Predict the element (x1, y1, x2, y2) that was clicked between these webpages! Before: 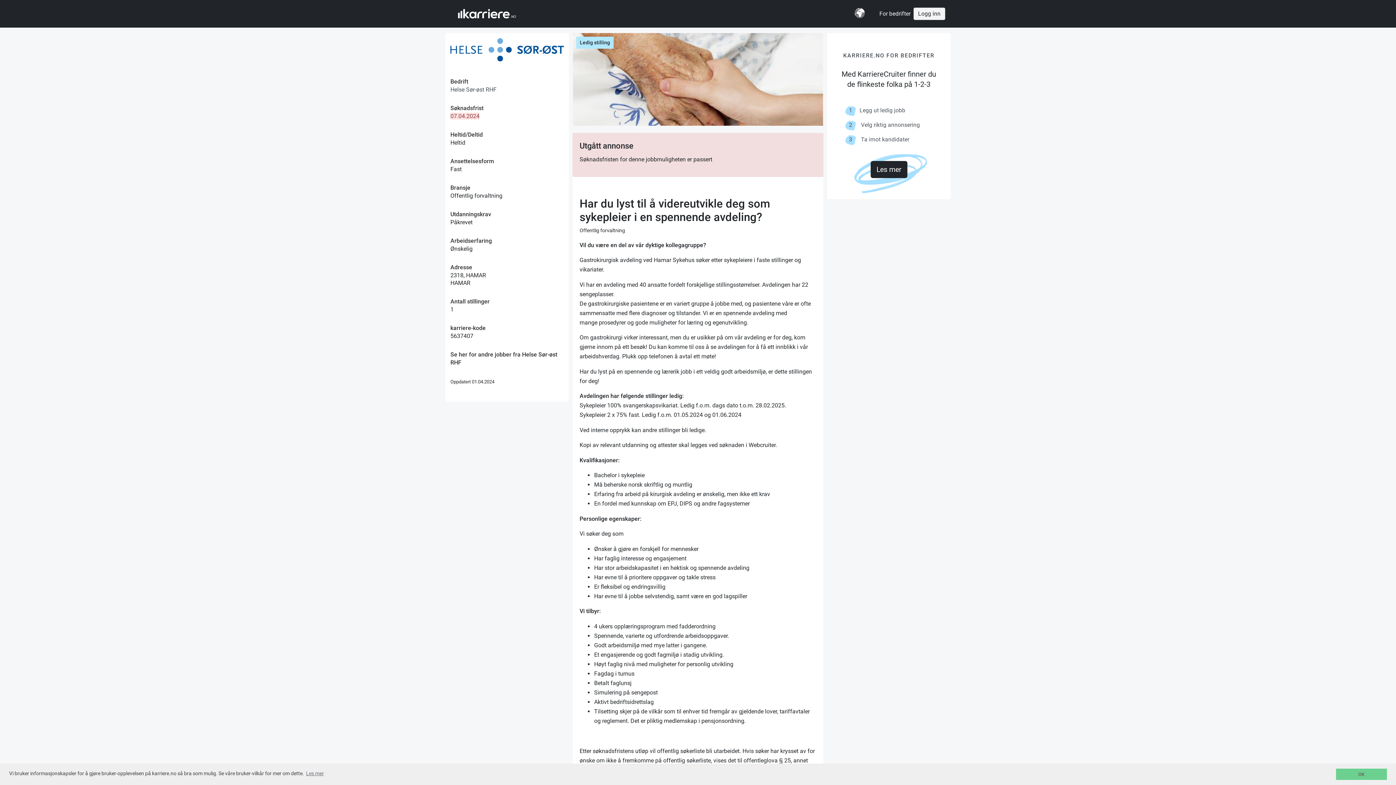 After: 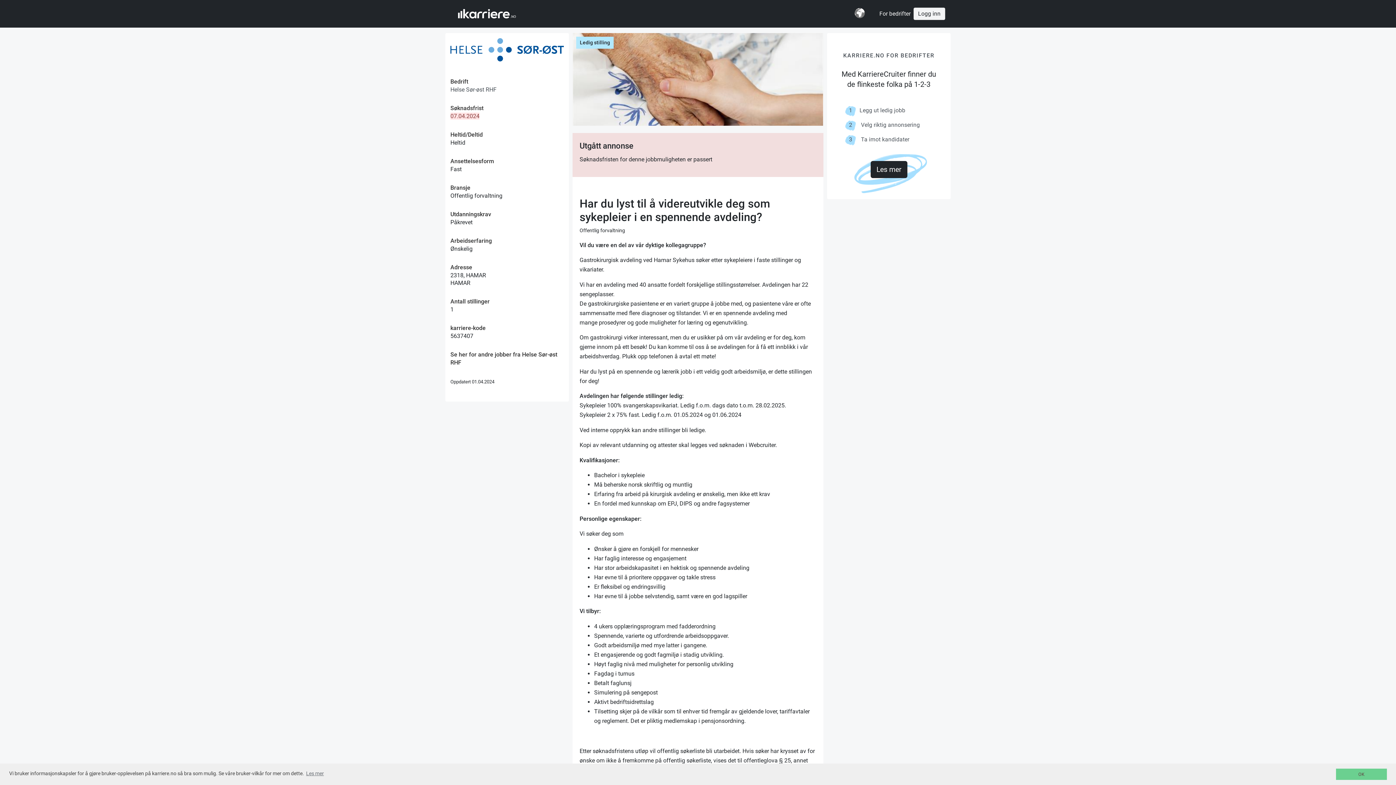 Action: label: learn more about cookies bbox: (305, 769, 325, 778)